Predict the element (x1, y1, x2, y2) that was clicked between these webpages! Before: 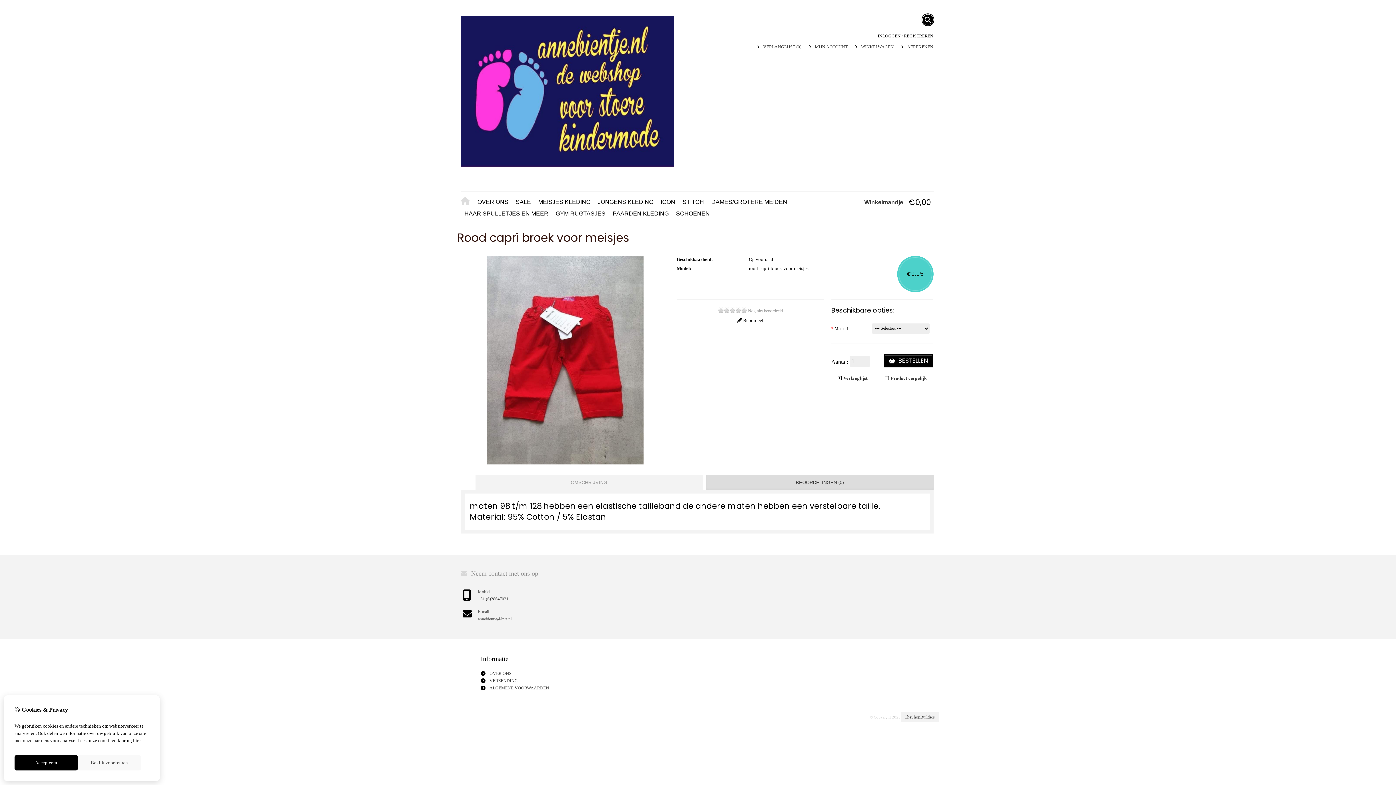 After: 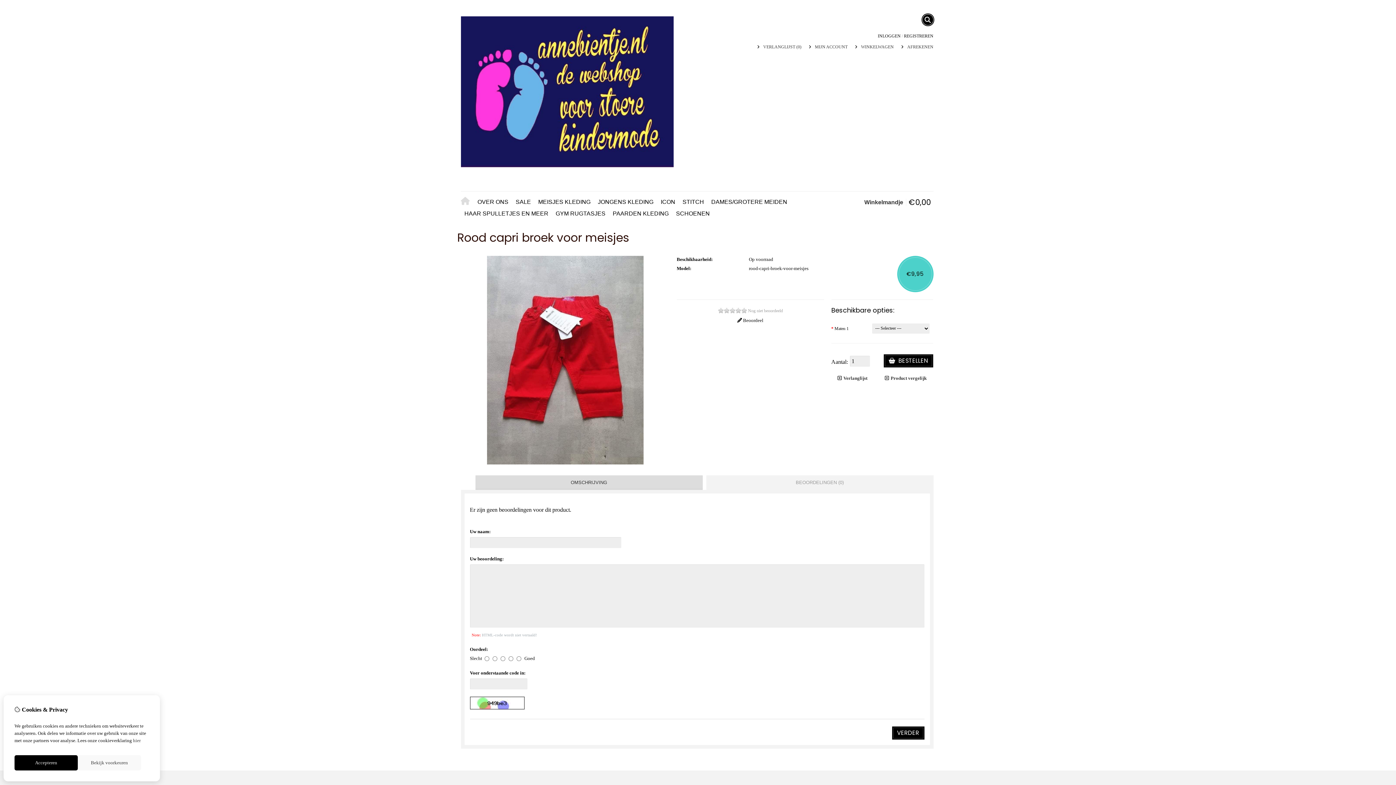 Action: bbox: (732, 317, 769, 323) label:  Beoordeel